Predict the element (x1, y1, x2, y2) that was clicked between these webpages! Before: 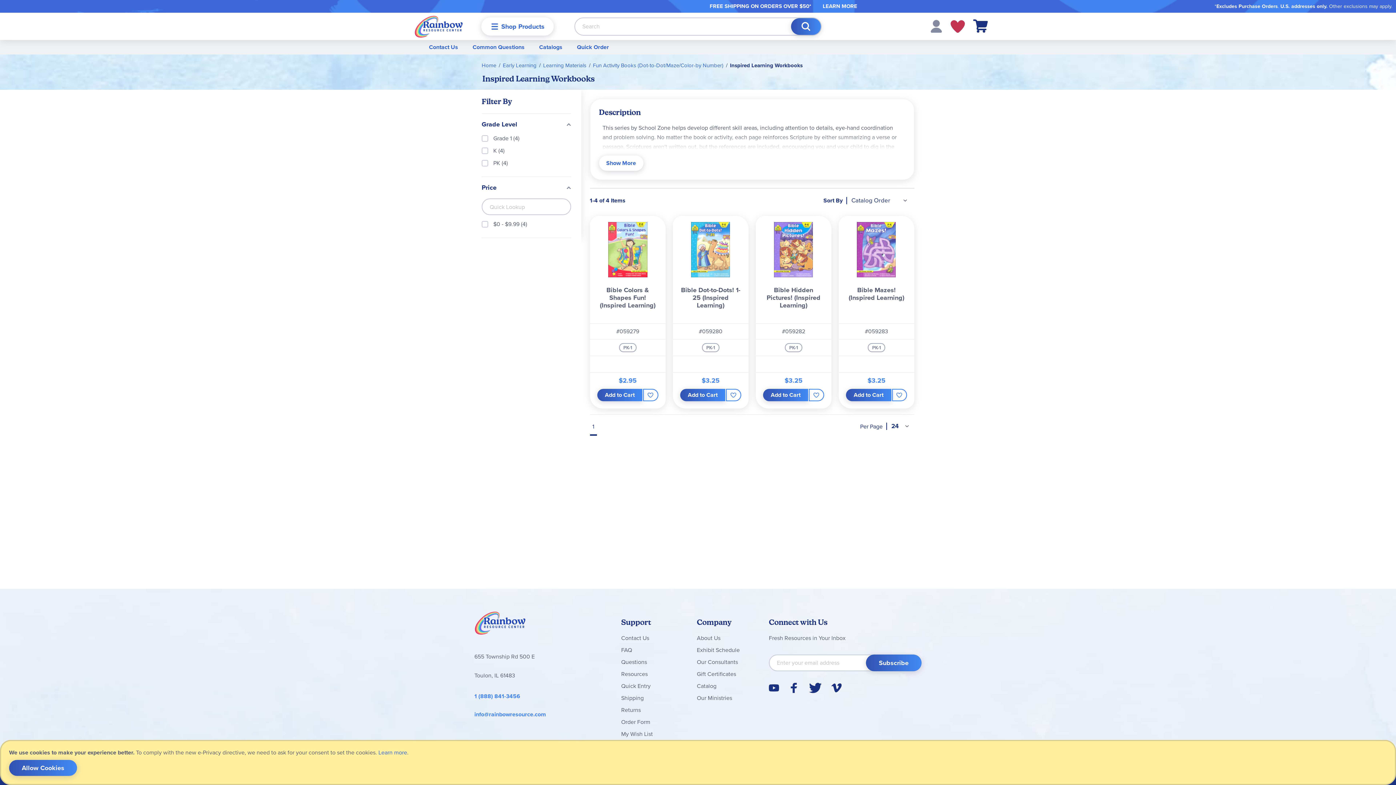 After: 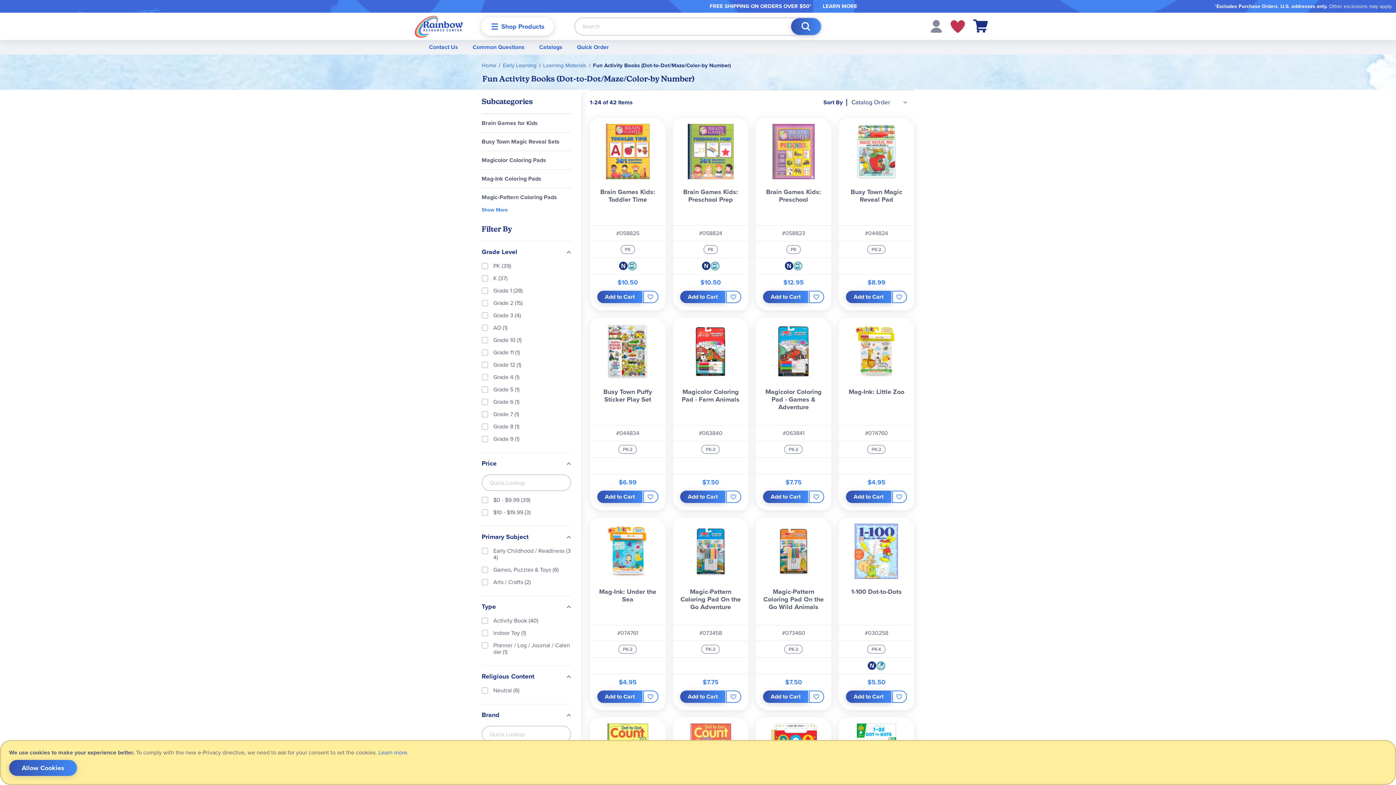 Action: bbox: (593, 48, 723, 56) label: Fun Activity Books (Dot-to-Dot/Maze/Color-by Number)